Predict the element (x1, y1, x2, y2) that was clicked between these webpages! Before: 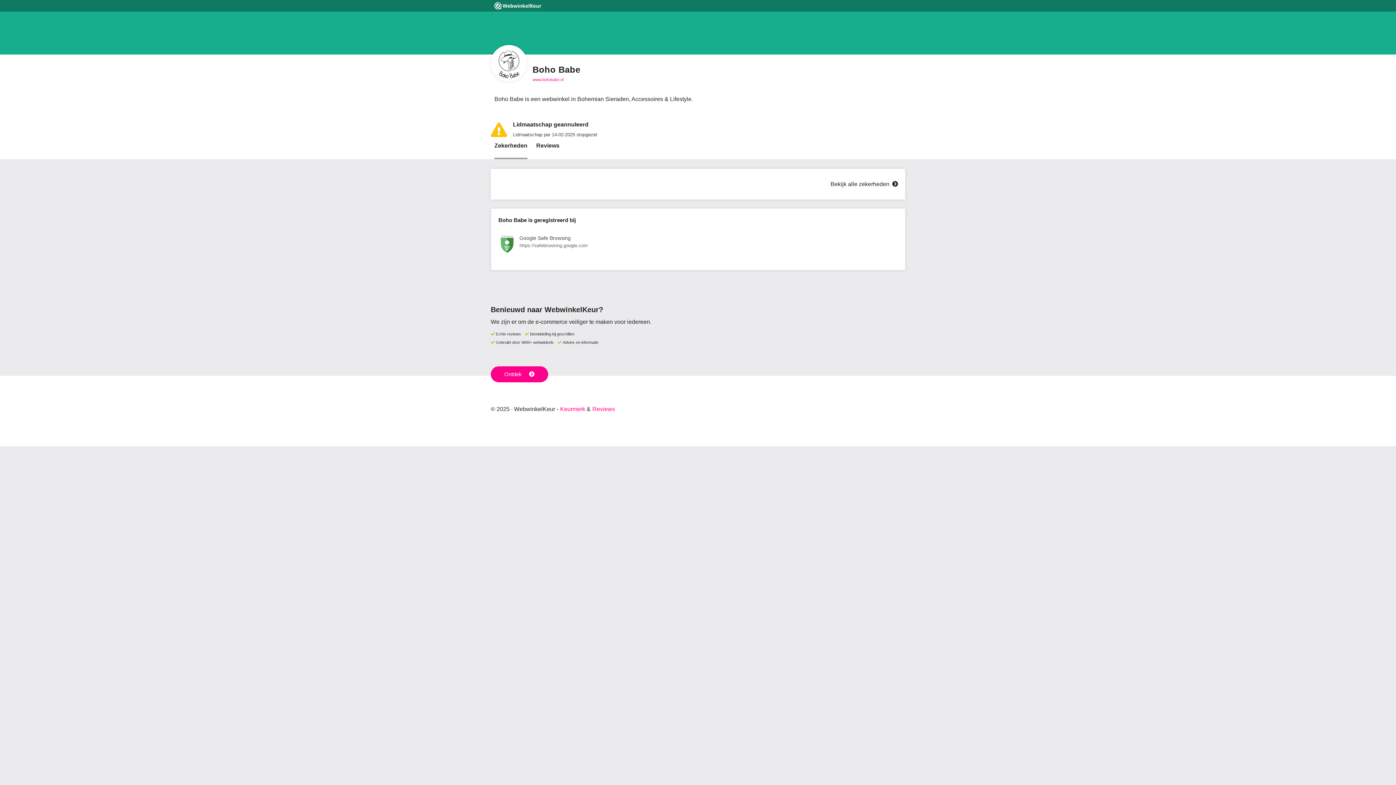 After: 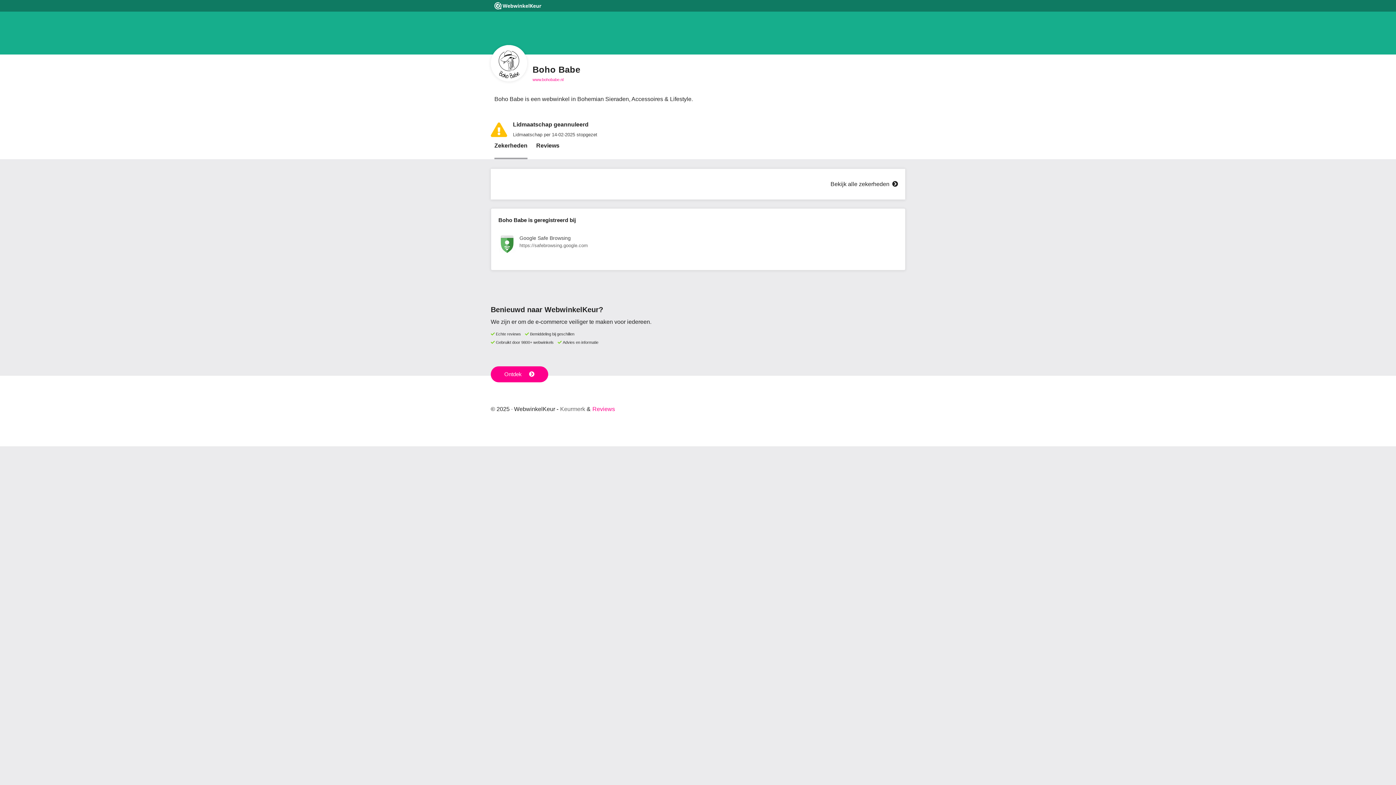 Action: bbox: (556, 406, 585, 412) label: Keurmerk